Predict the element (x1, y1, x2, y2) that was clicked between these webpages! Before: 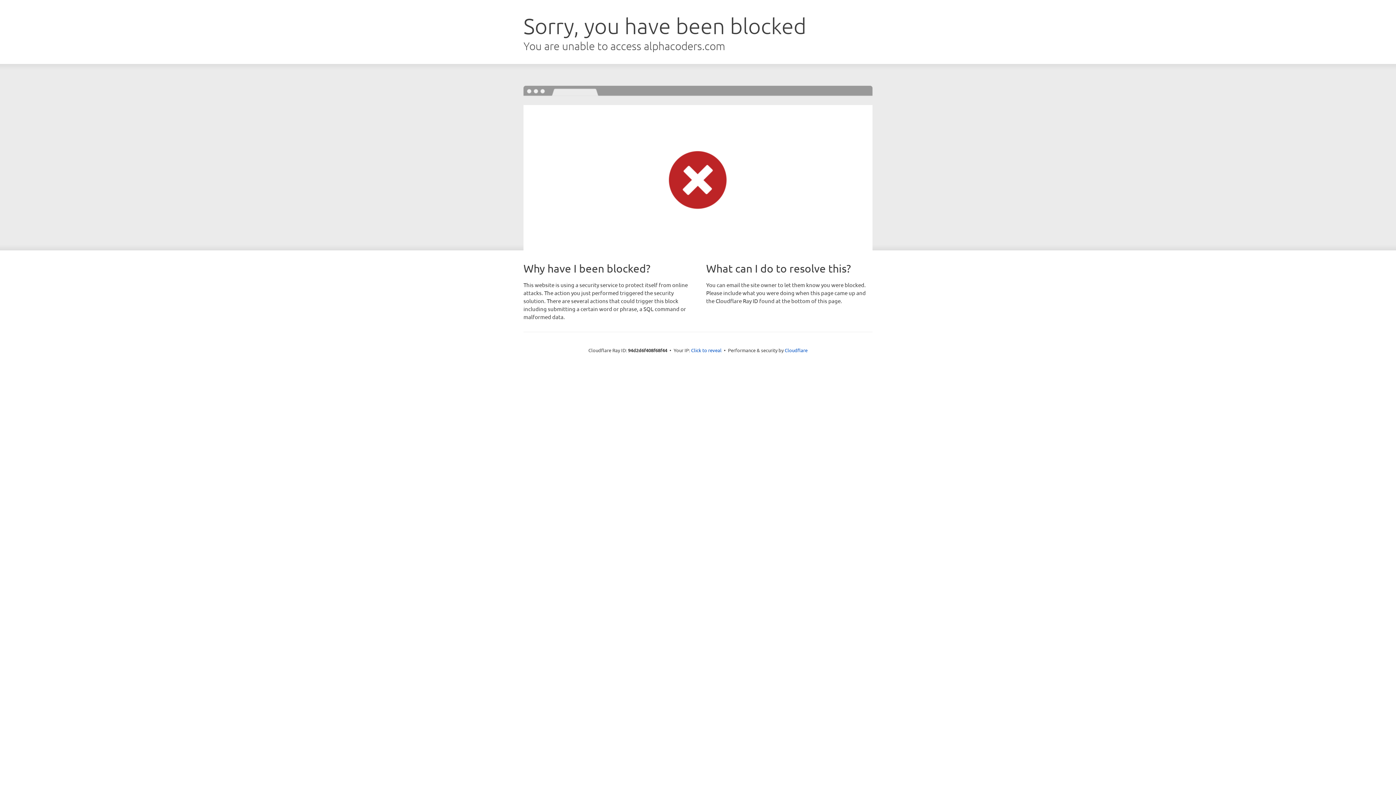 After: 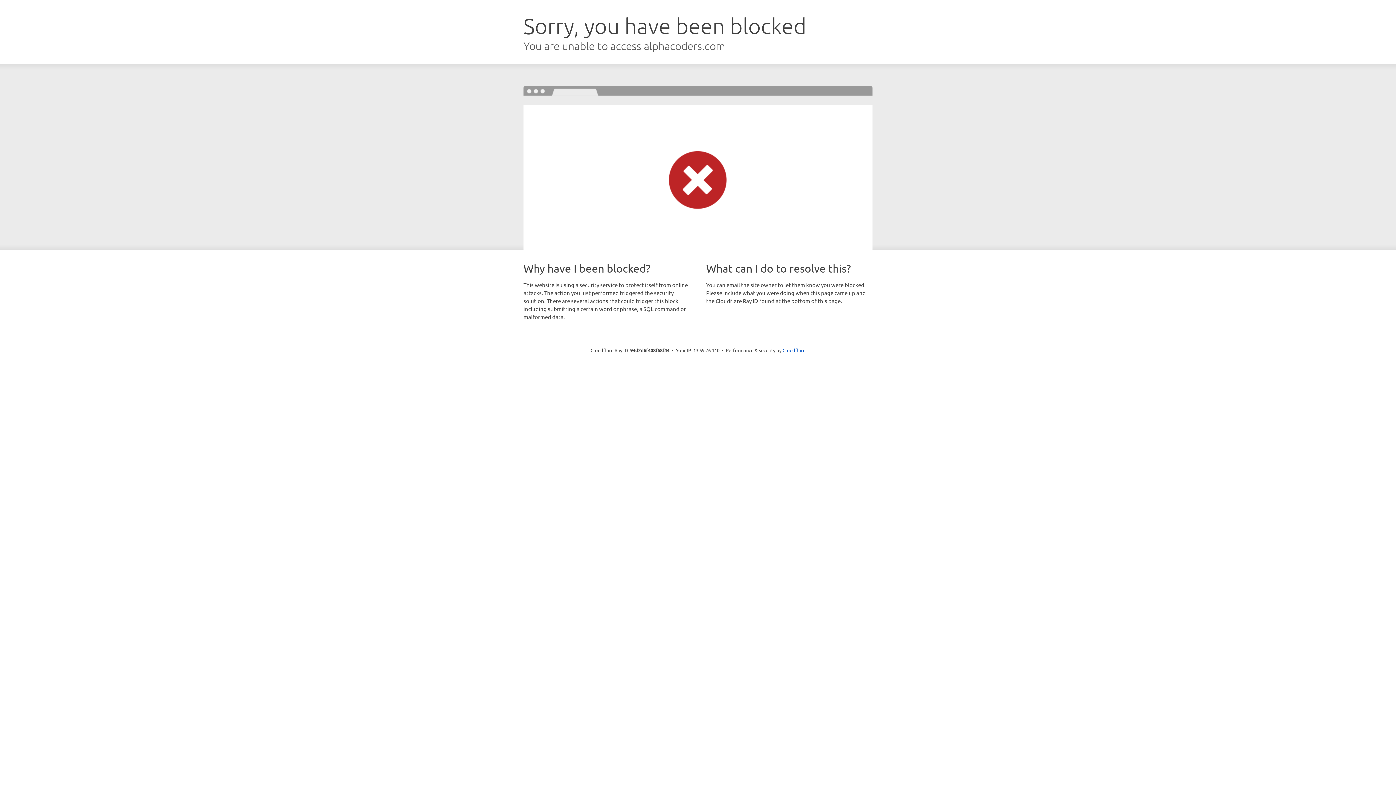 Action: bbox: (691, 346, 721, 353) label: Click to reveal